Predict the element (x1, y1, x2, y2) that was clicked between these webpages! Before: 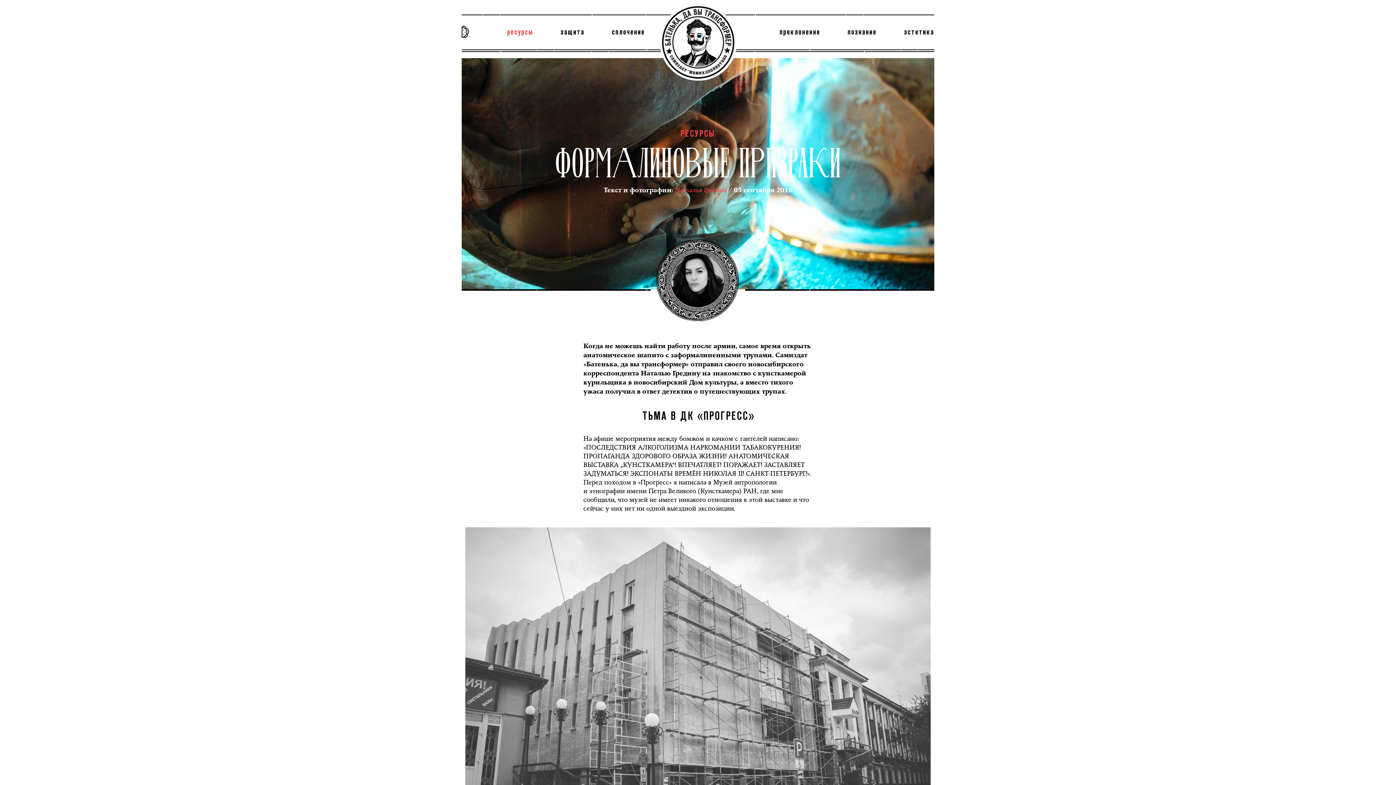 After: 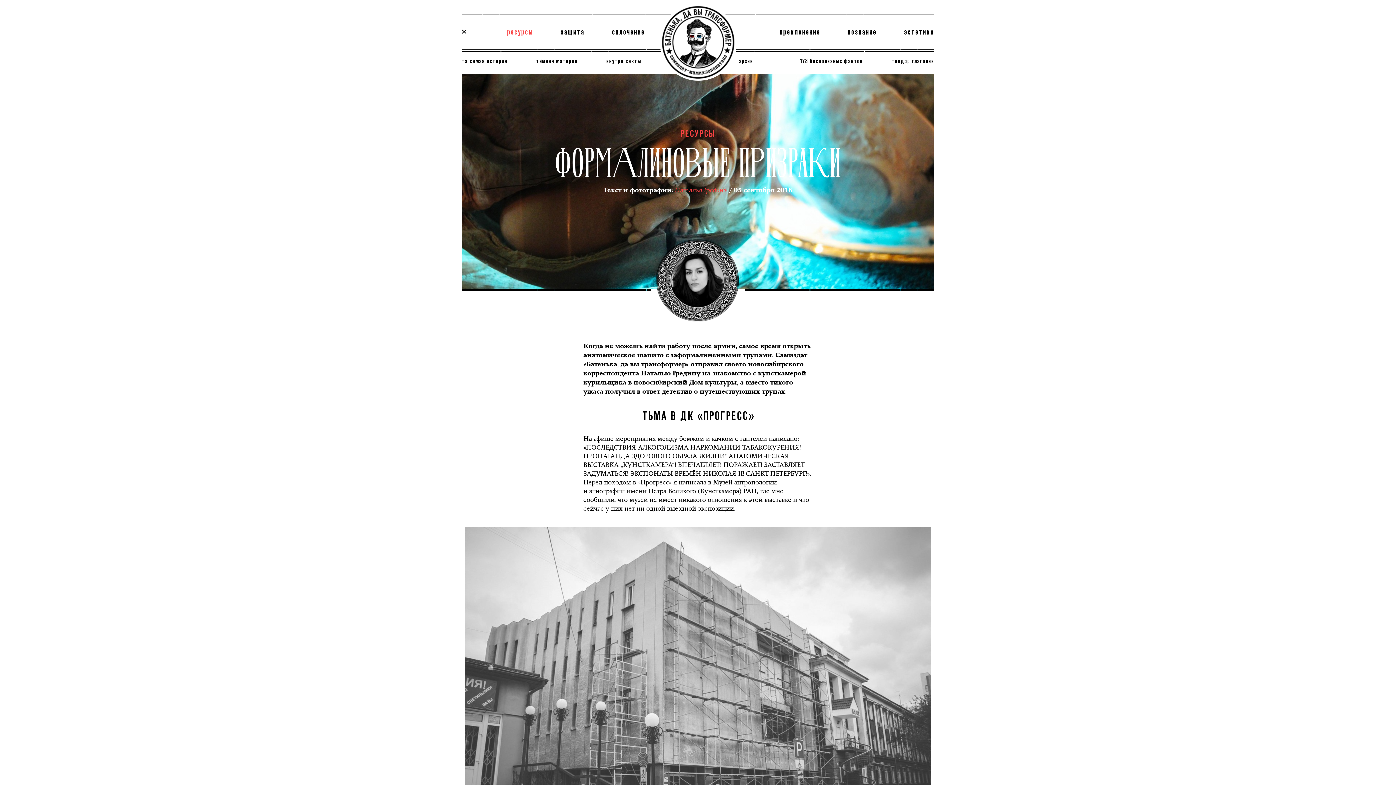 Action: bbox: (461, 25, 469, 37)